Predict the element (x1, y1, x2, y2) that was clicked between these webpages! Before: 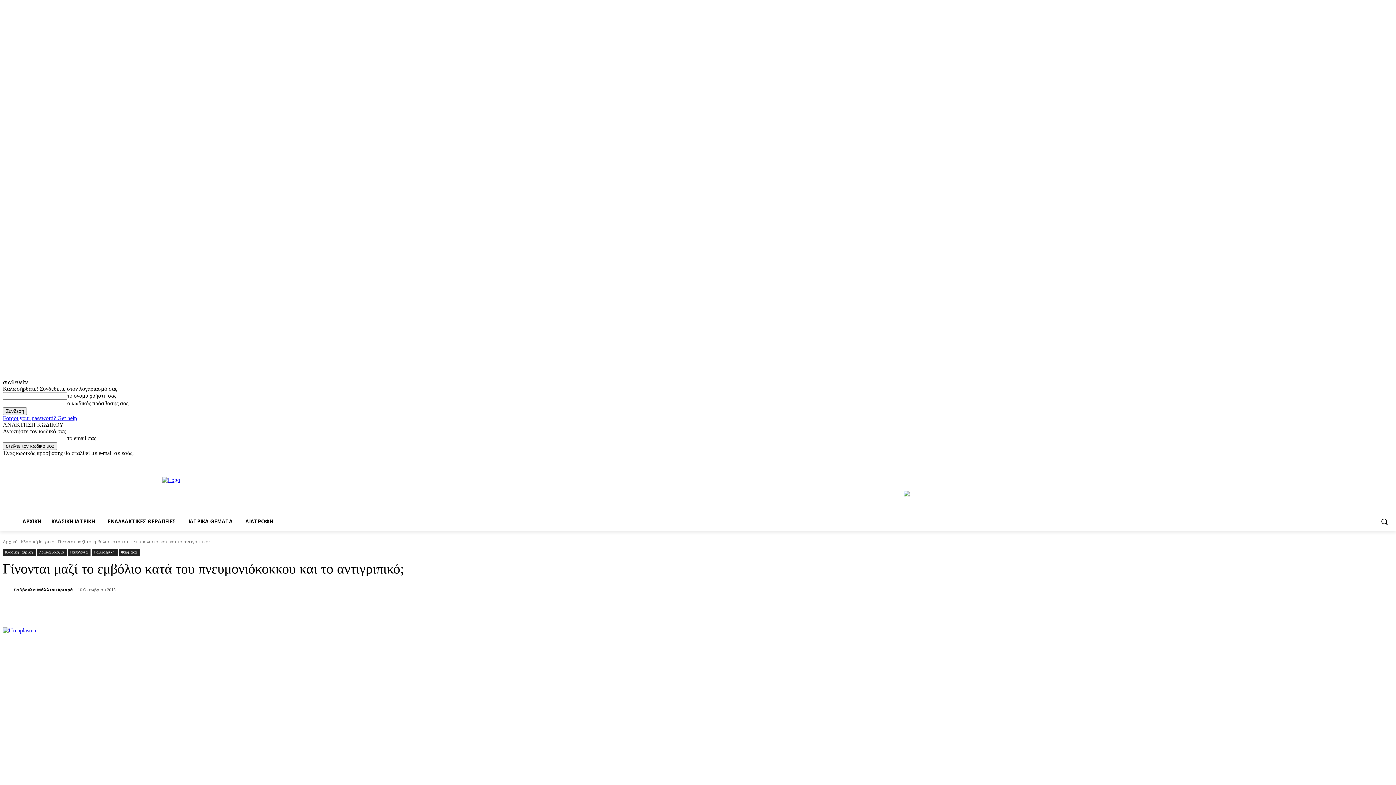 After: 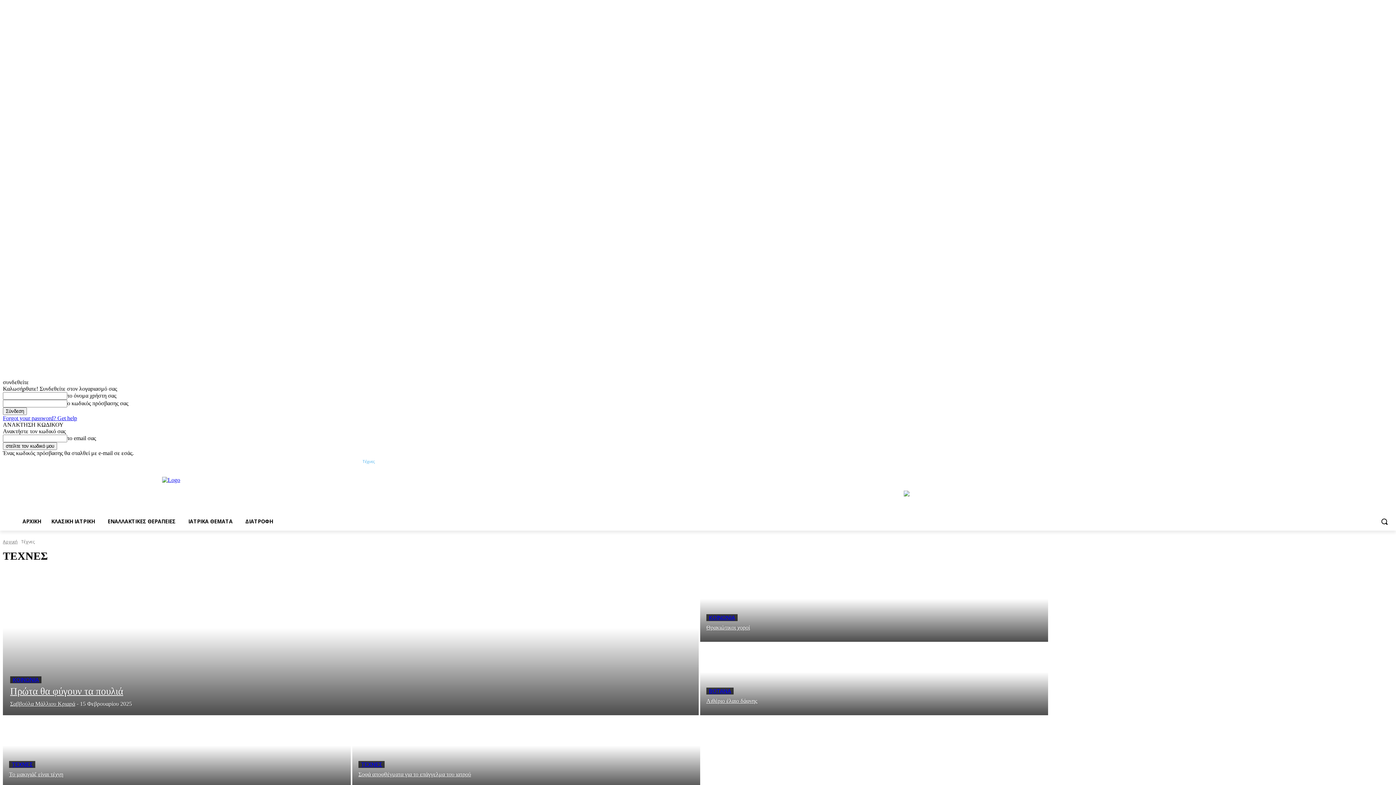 Action: bbox: (362, 456, 375, 466) label: Τέχνες